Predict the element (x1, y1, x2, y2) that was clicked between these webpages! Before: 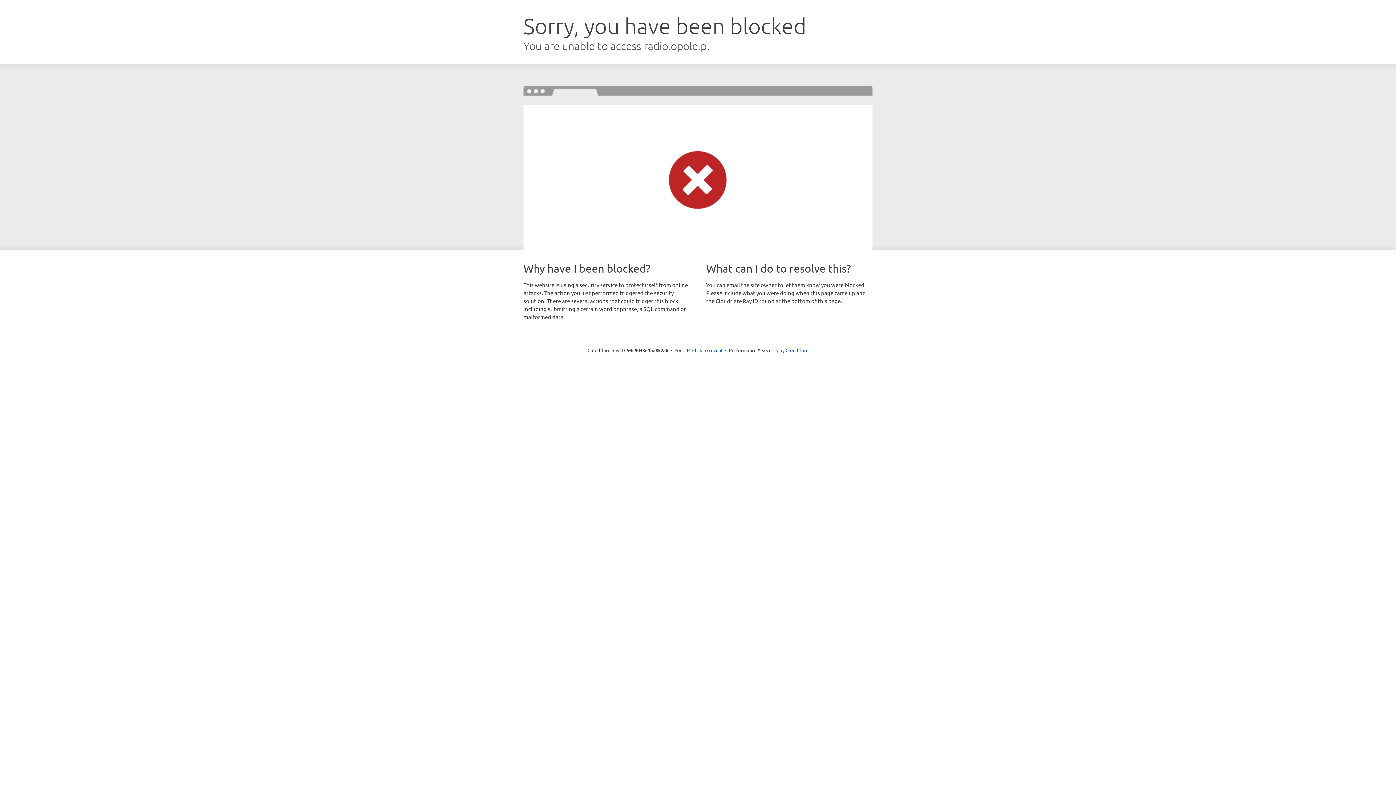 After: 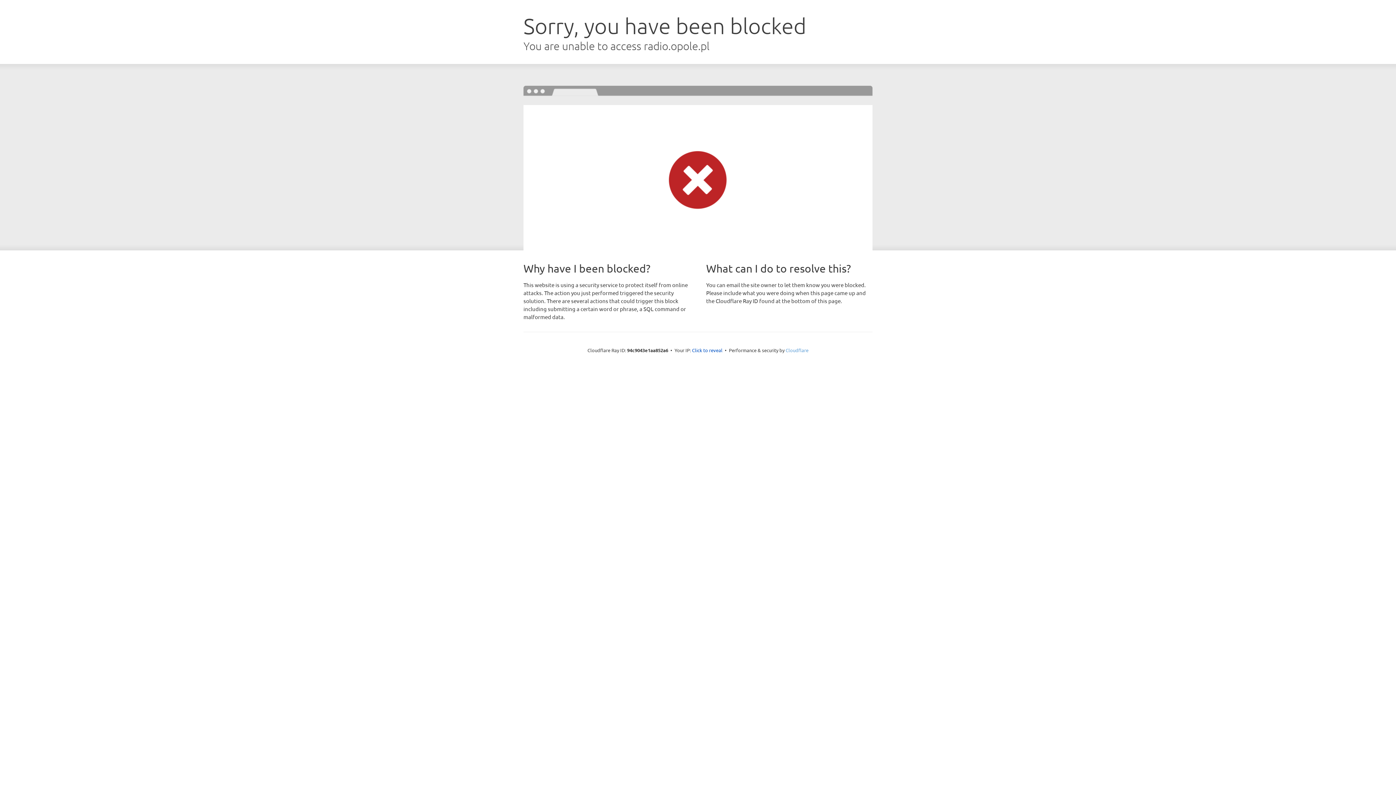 Action: bbox: (785, 347, 808, 353) label: Cloudflare